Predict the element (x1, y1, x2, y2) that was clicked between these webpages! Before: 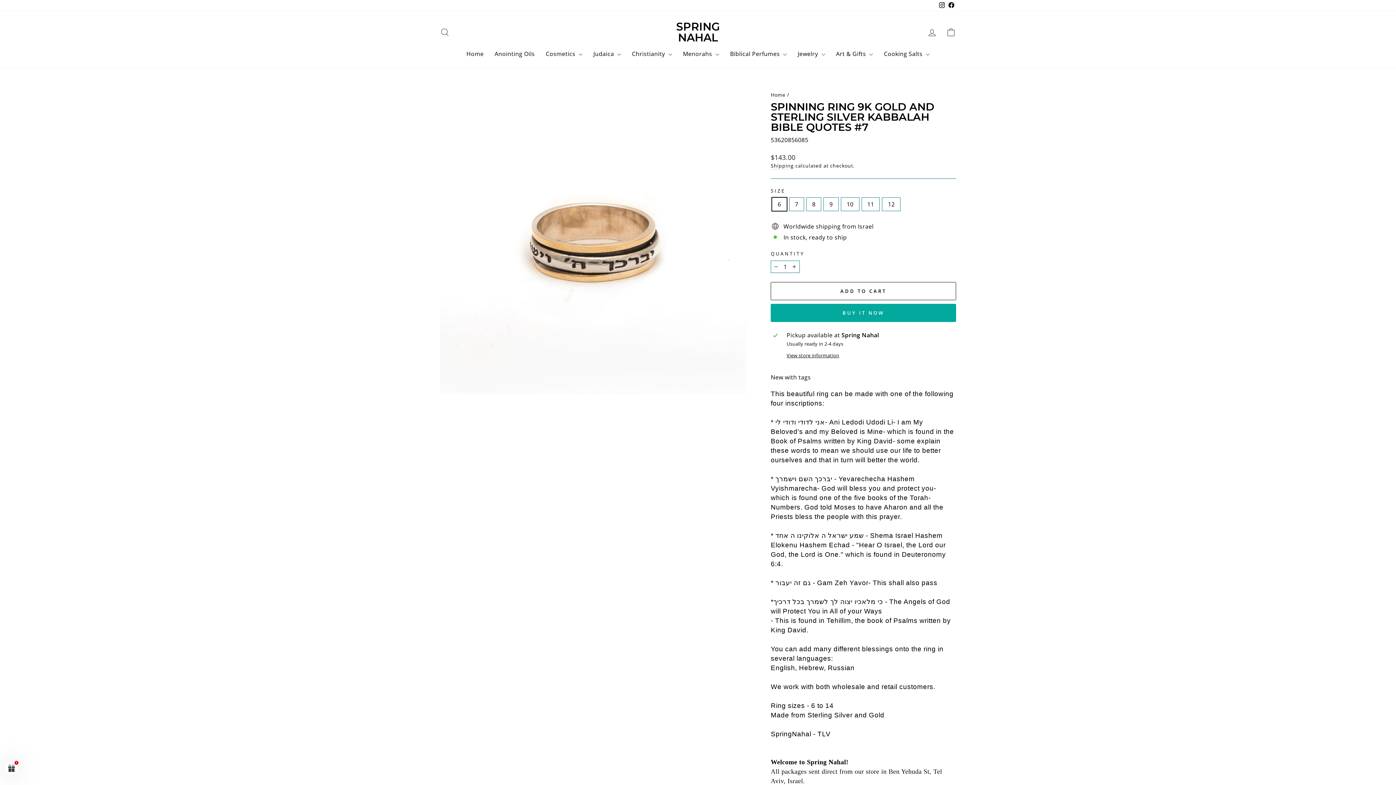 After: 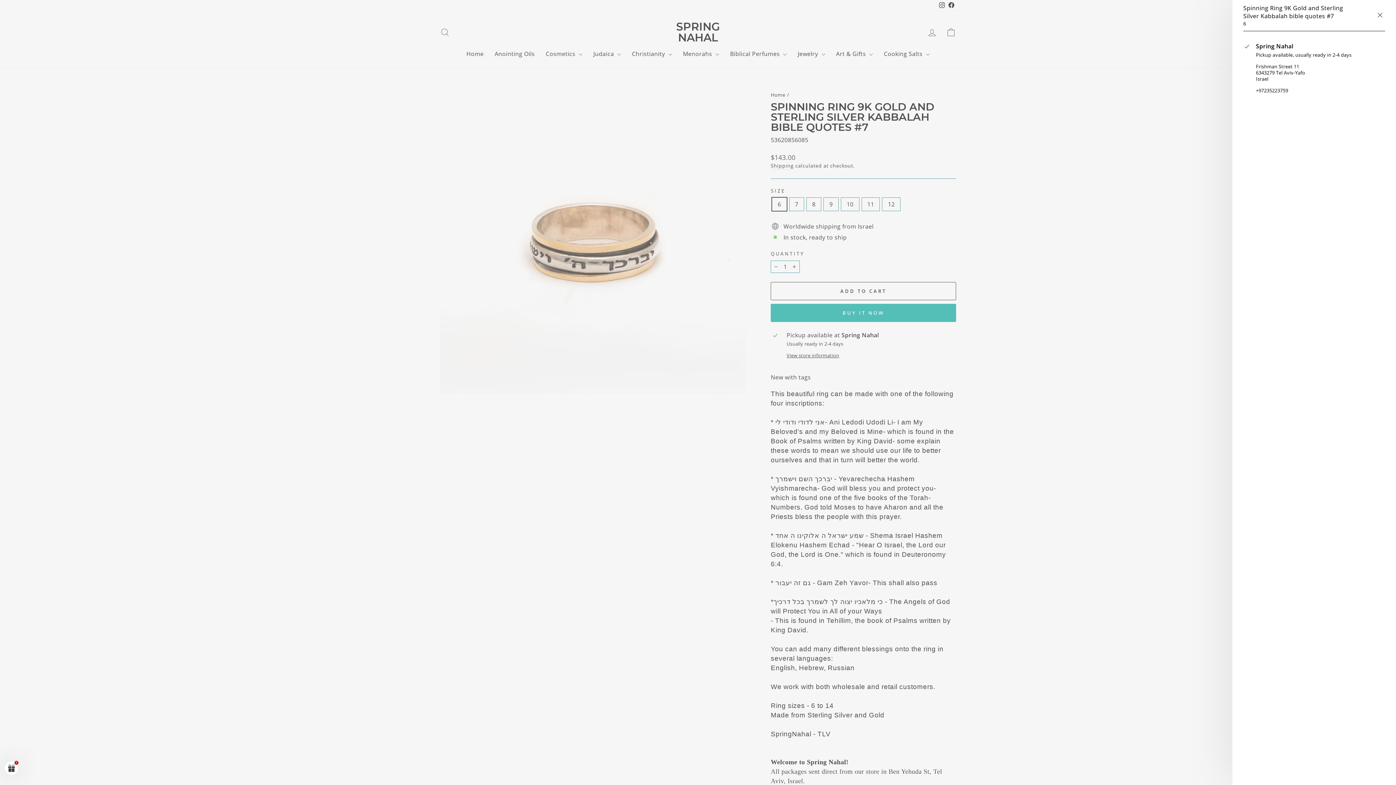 Action: bbox: (786, 352, 953, 359) label: View store information